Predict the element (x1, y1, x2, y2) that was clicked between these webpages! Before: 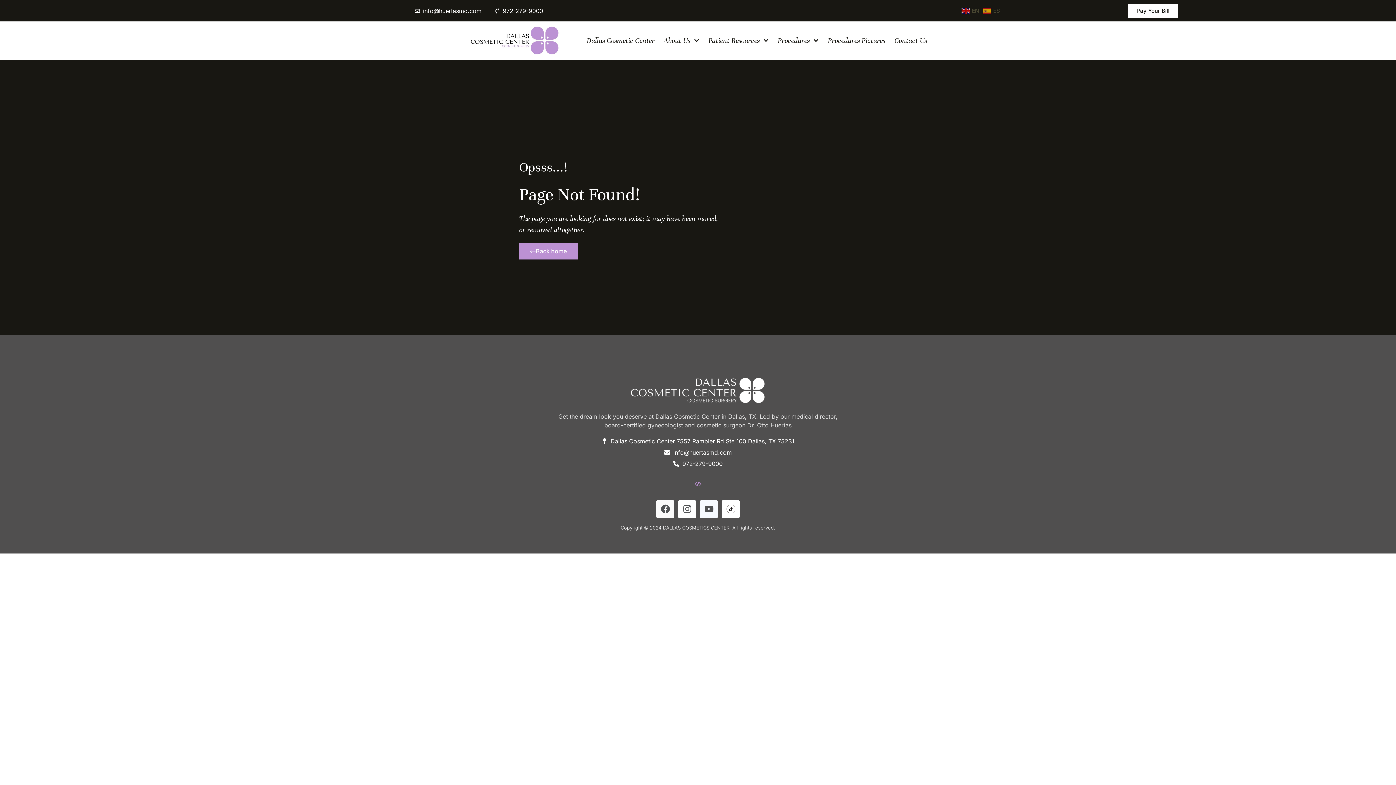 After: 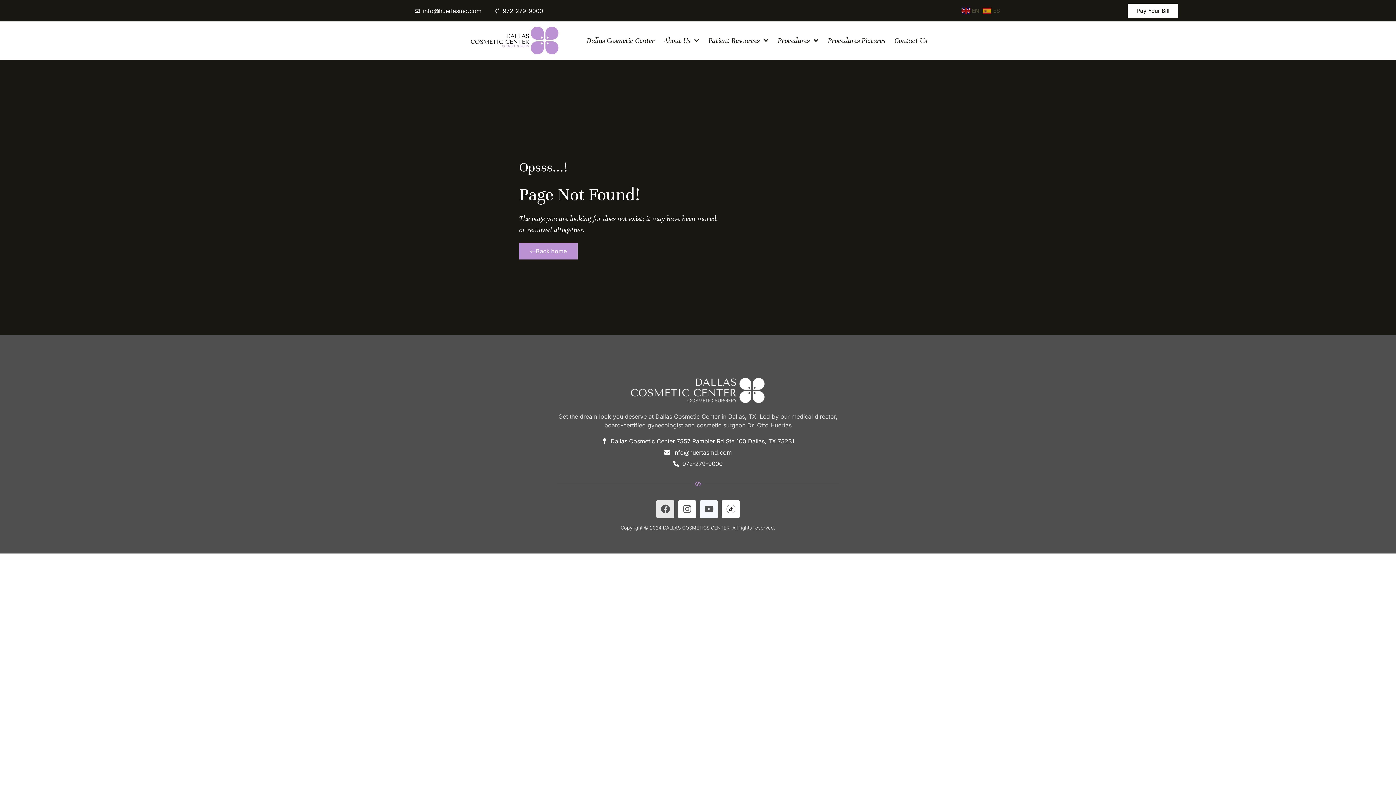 Action: bbox: (656, 500, 674, 518) label: Facebook